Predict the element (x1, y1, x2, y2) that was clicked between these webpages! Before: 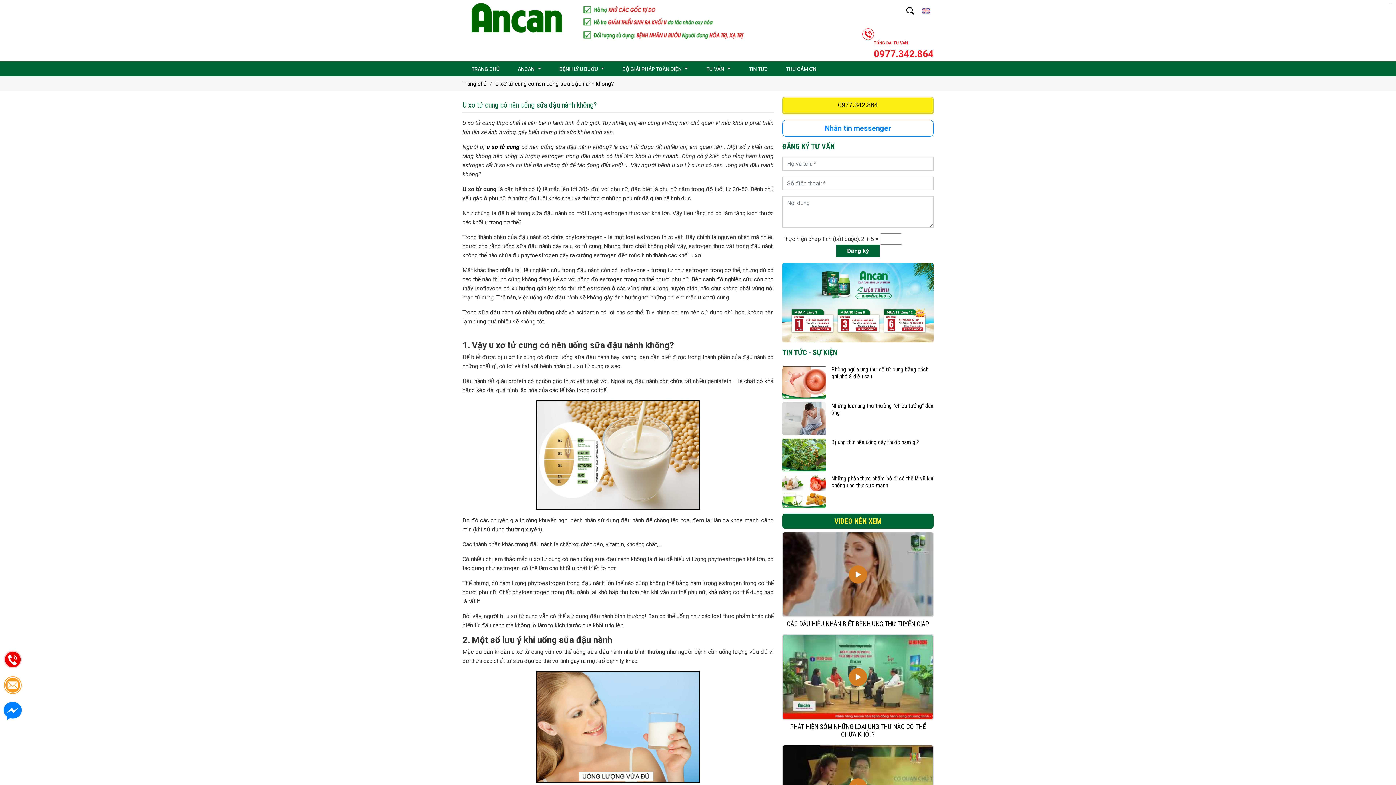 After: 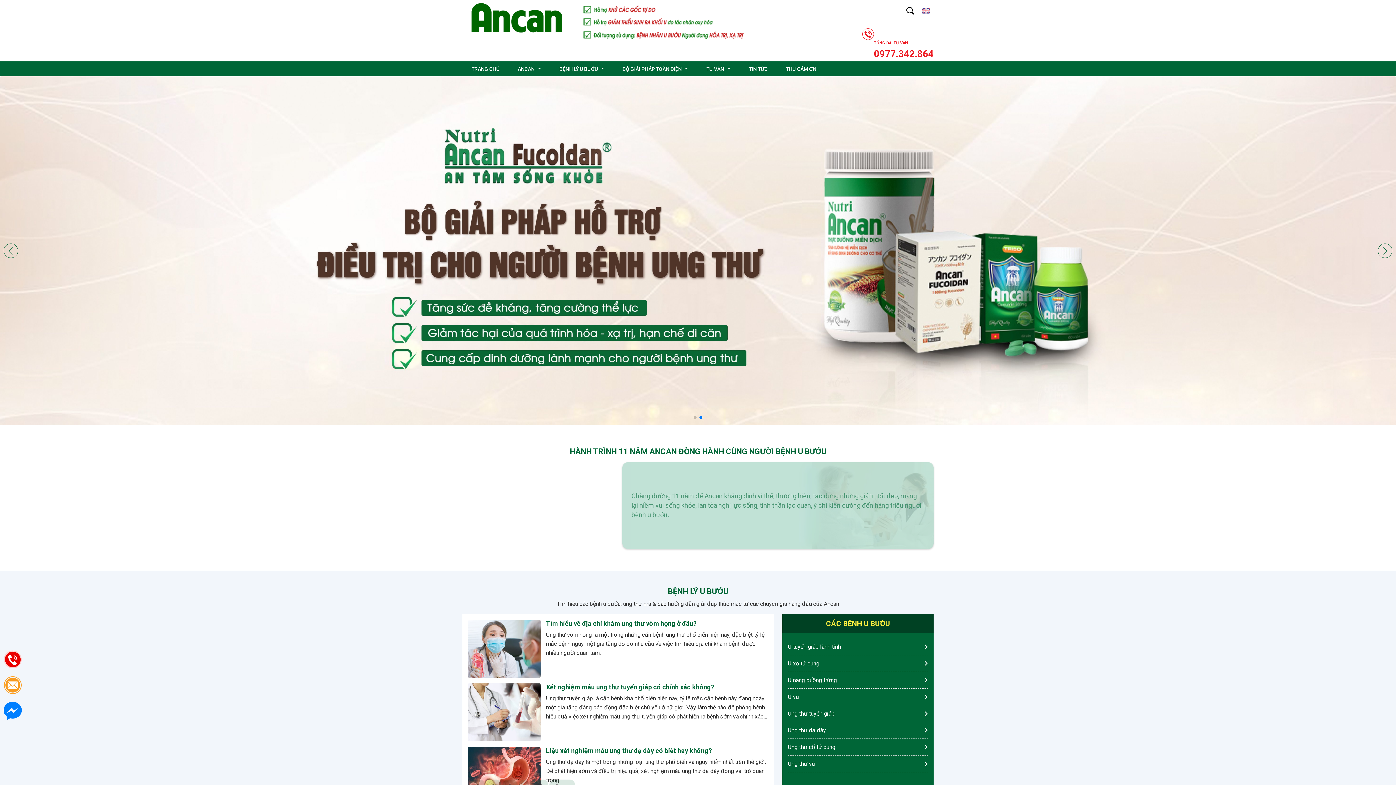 Action: bbox: (471, 66, 499, 72) label: TRANG CHỦ